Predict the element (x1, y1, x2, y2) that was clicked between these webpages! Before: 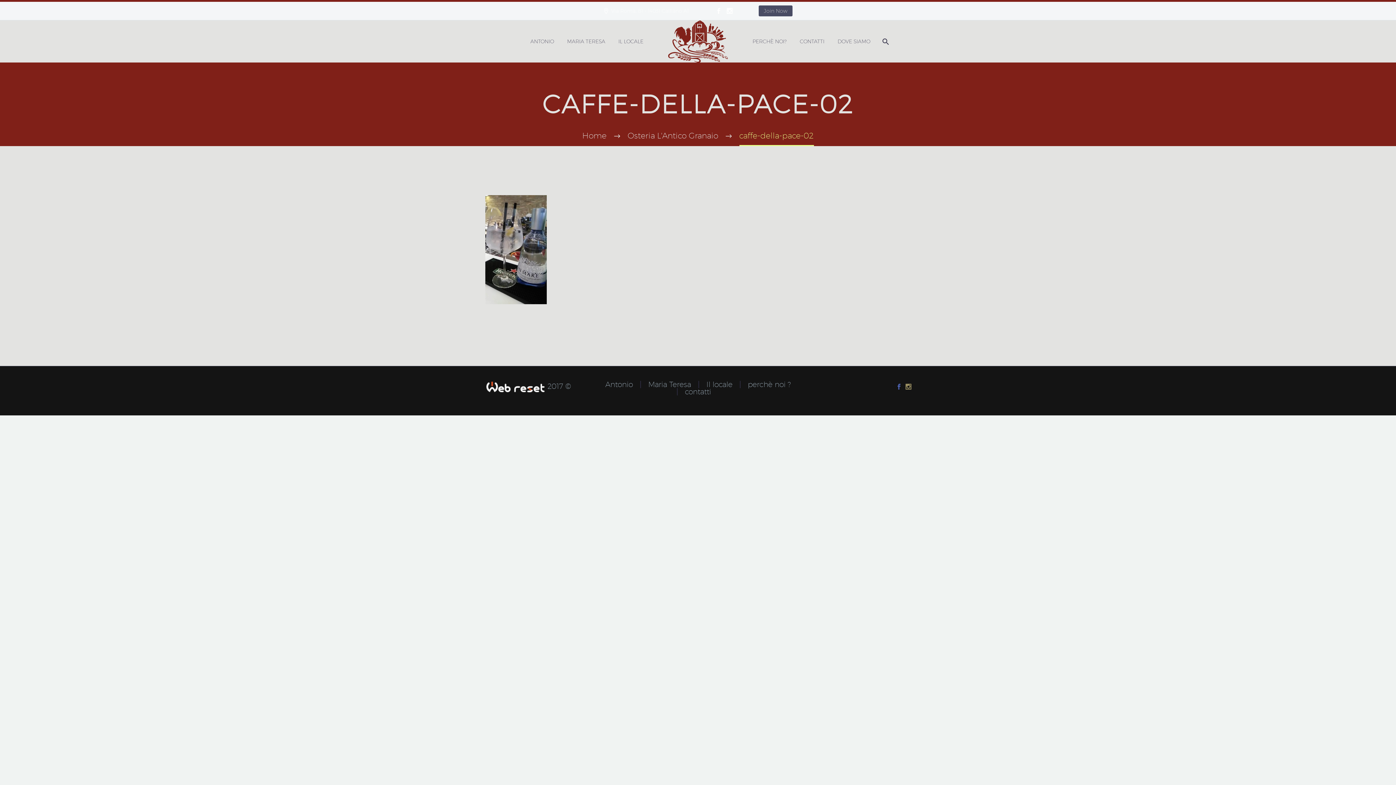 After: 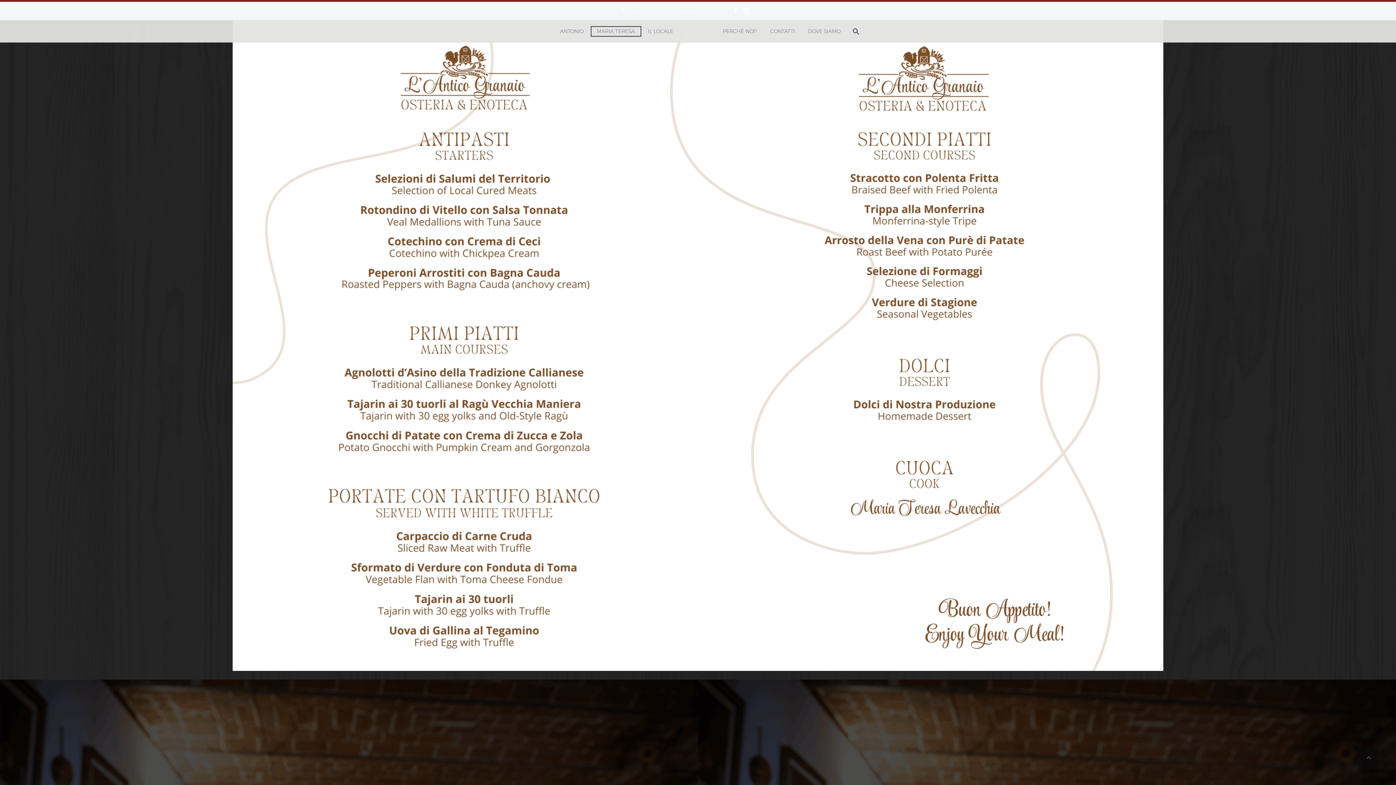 Action: bbox: (561, 36, 610, 46) label: MARIA TERESA